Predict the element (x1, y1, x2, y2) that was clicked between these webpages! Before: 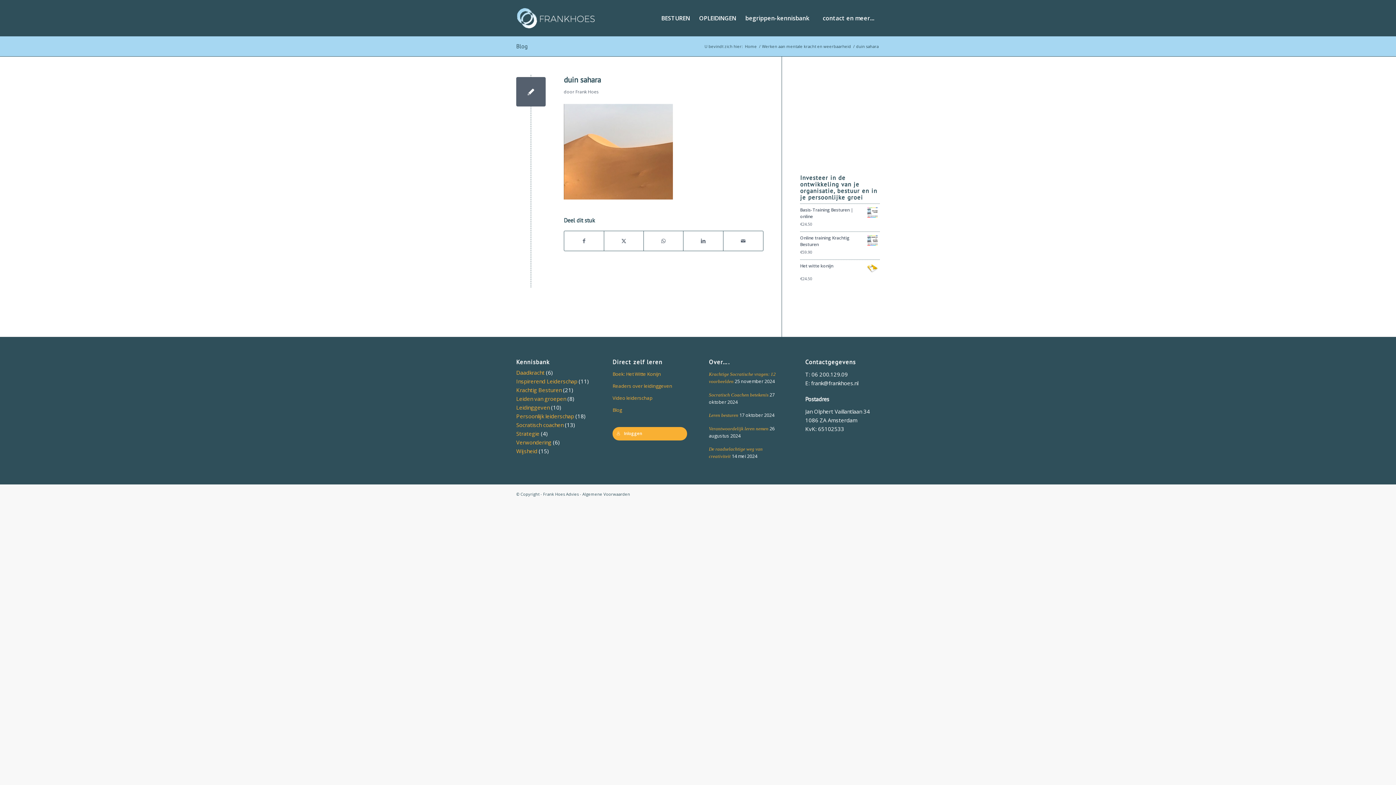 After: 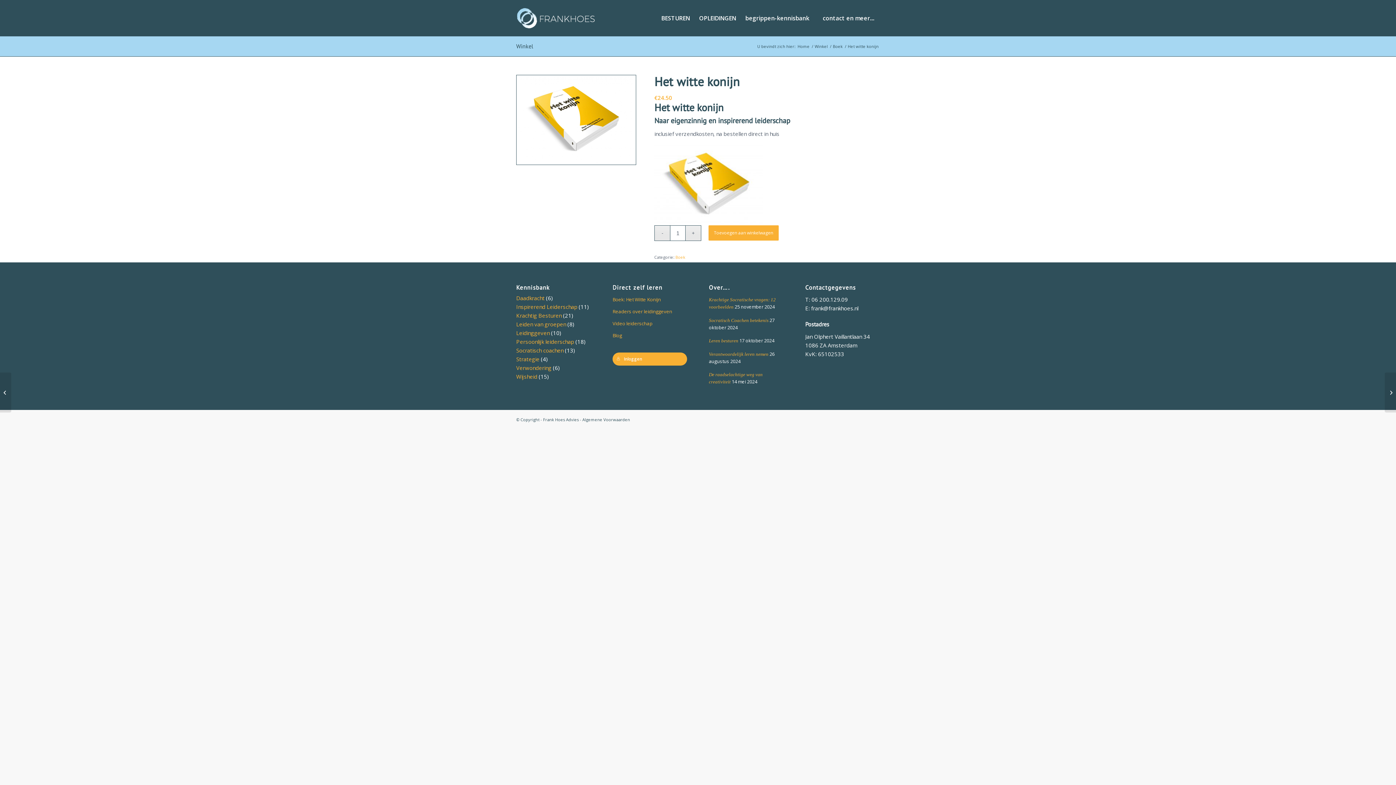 Action: bbox: (800, 262, 880, 274) label: Het witte konijn